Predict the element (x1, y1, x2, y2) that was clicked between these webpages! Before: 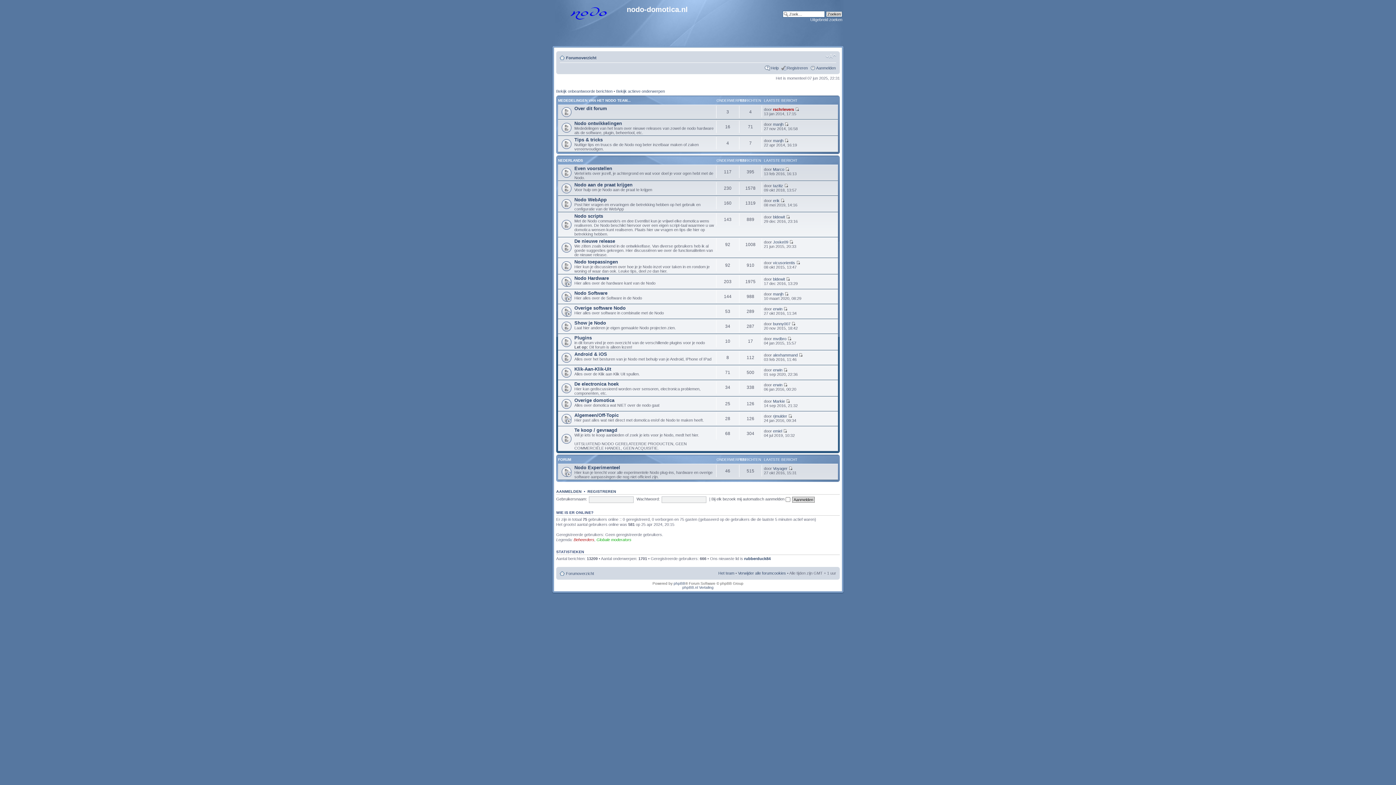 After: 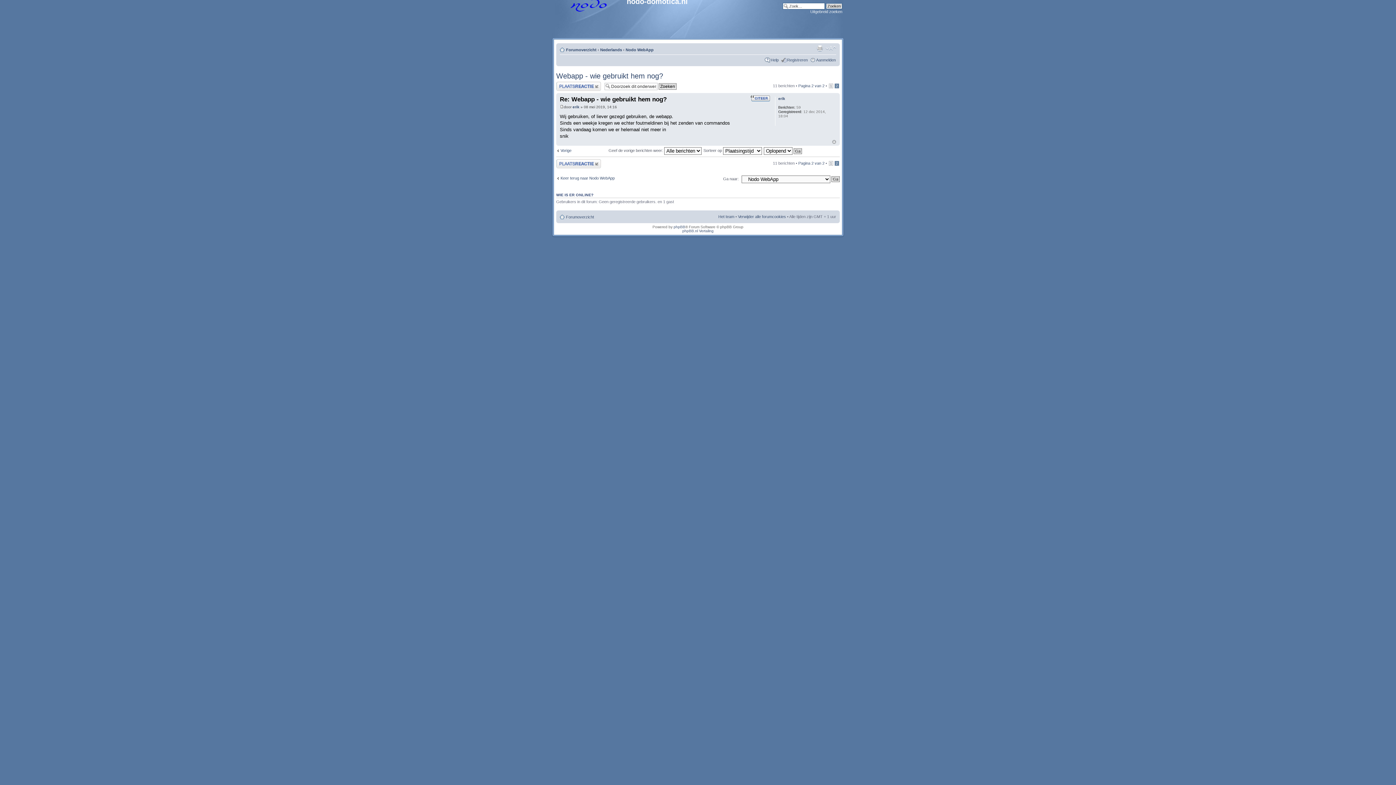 Action: bbox: (780, 198, 784, 202)